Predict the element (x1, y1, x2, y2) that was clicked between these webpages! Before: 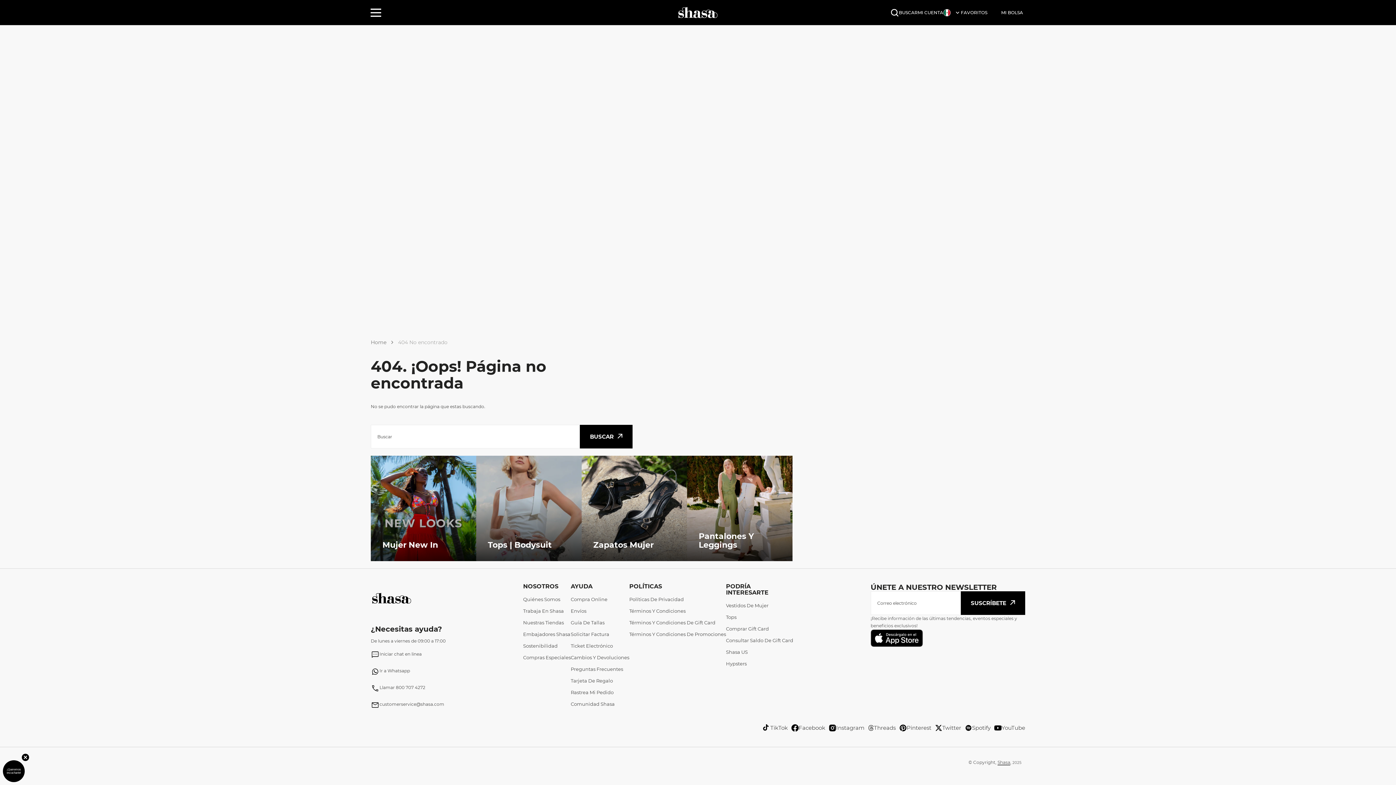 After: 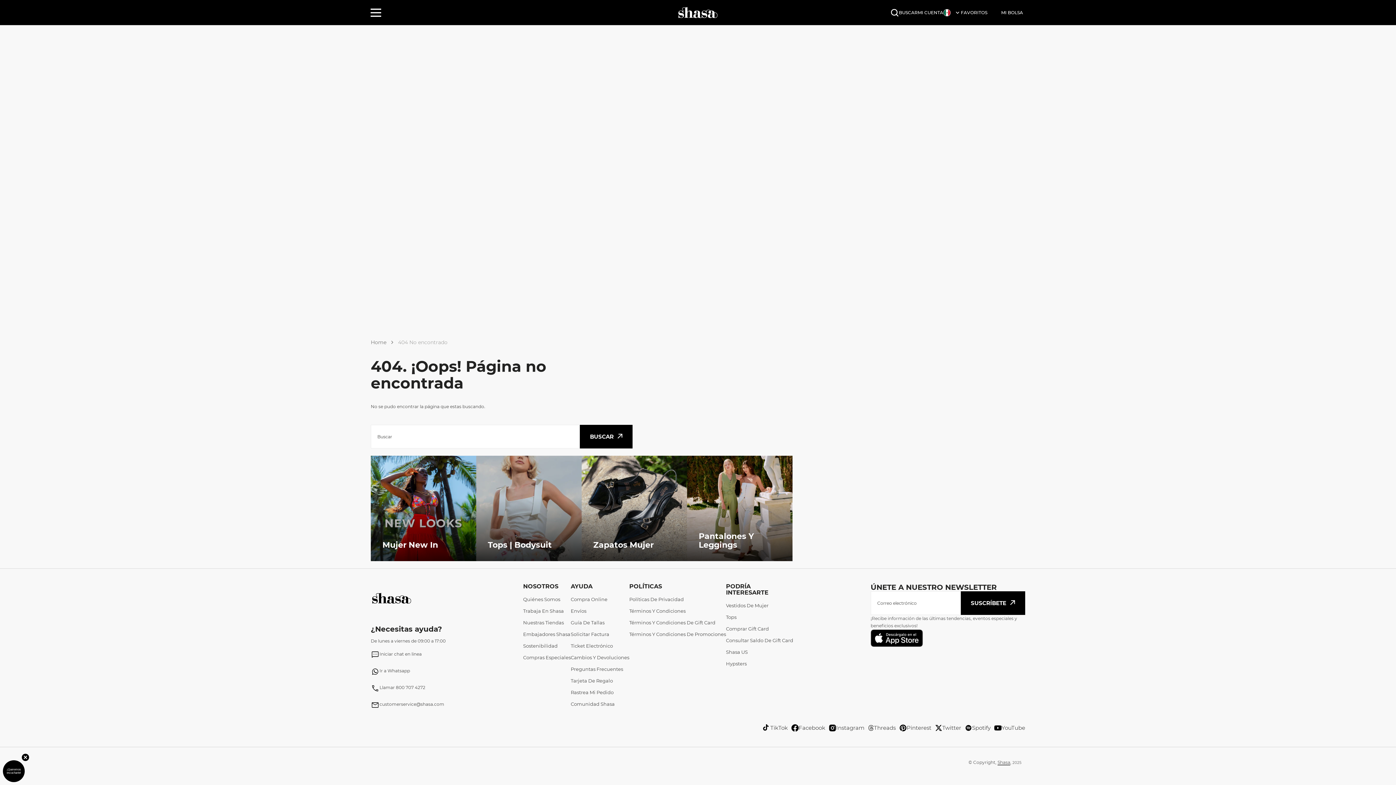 Action: label: customerservice@shasa.com bbox: (370, 701, 445, 712)